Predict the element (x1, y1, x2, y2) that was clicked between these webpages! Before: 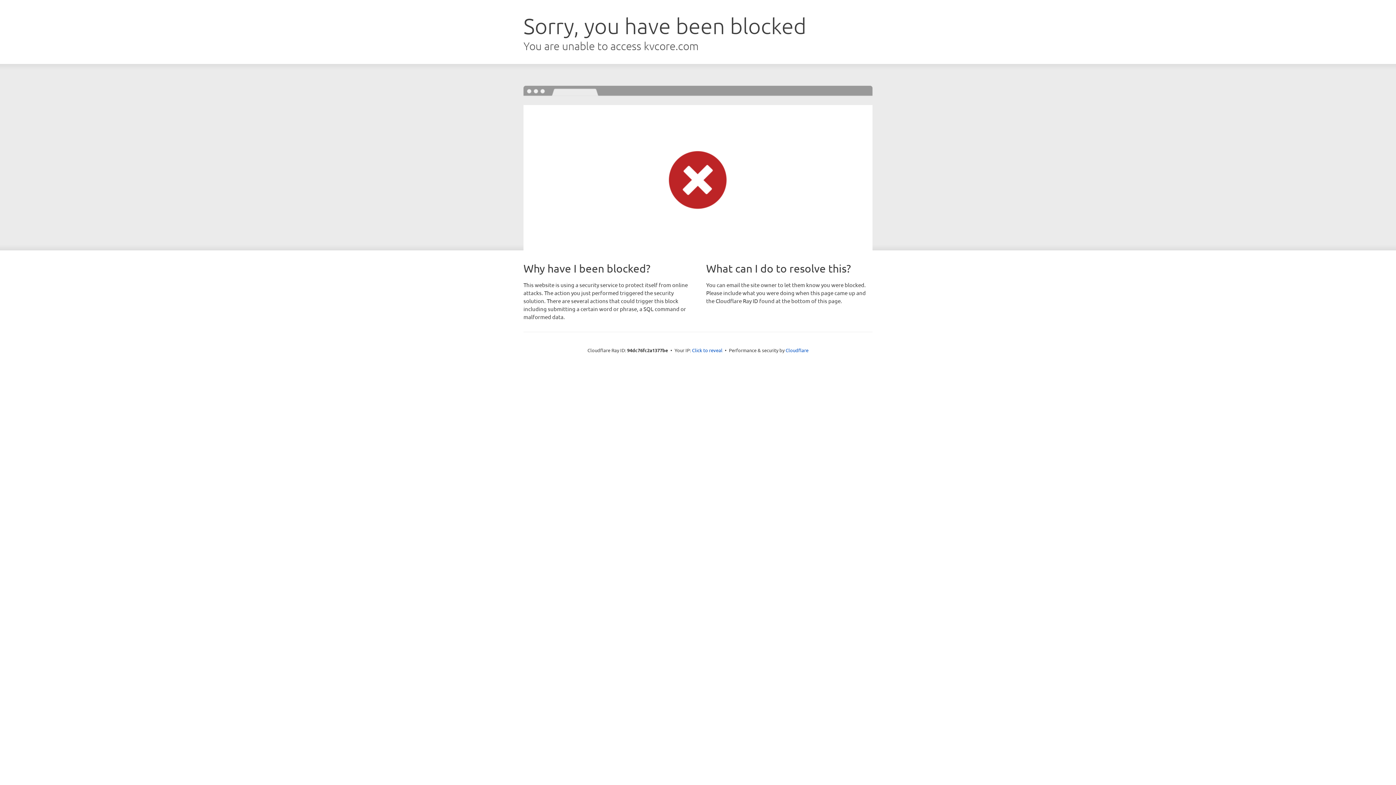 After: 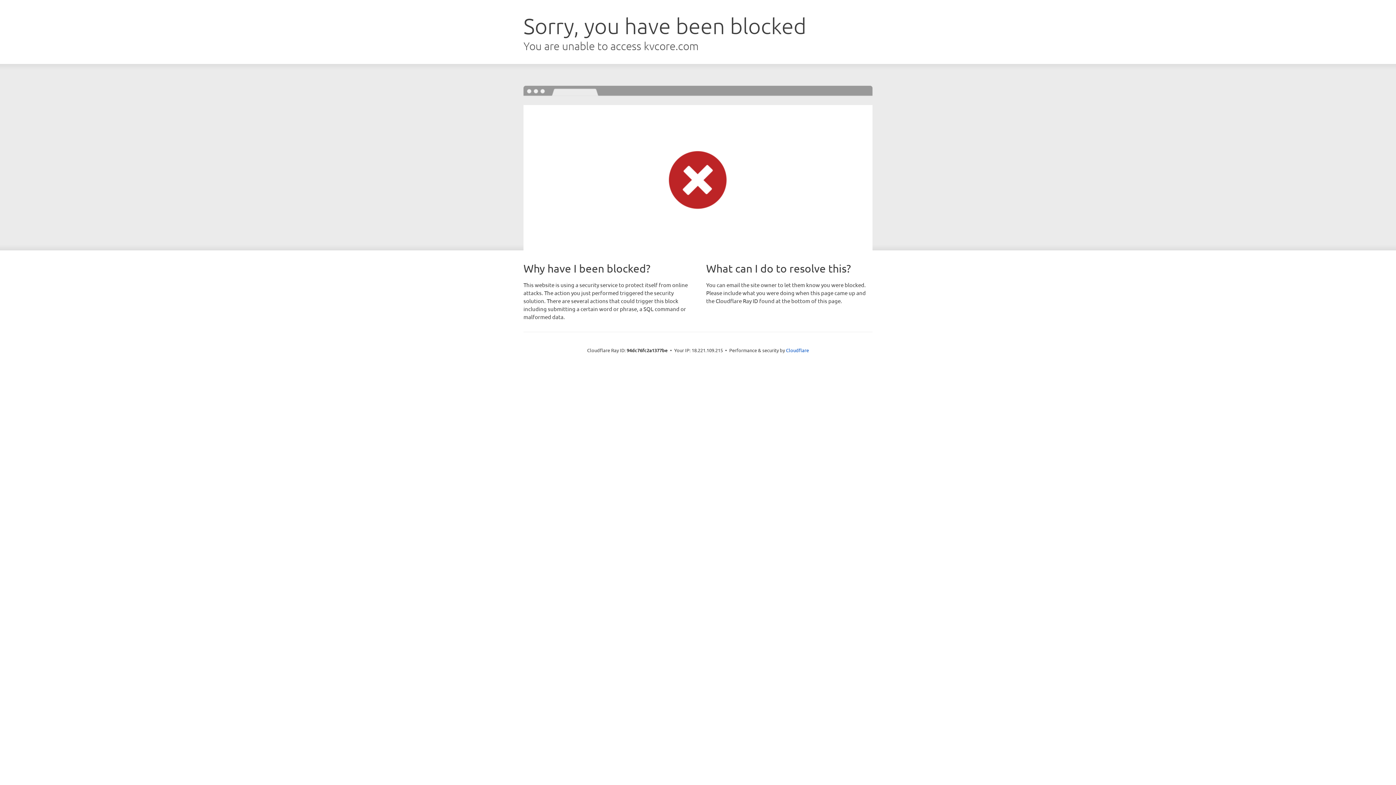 Action: bbox: (692, 346, 722, 353) label: Click to reveal